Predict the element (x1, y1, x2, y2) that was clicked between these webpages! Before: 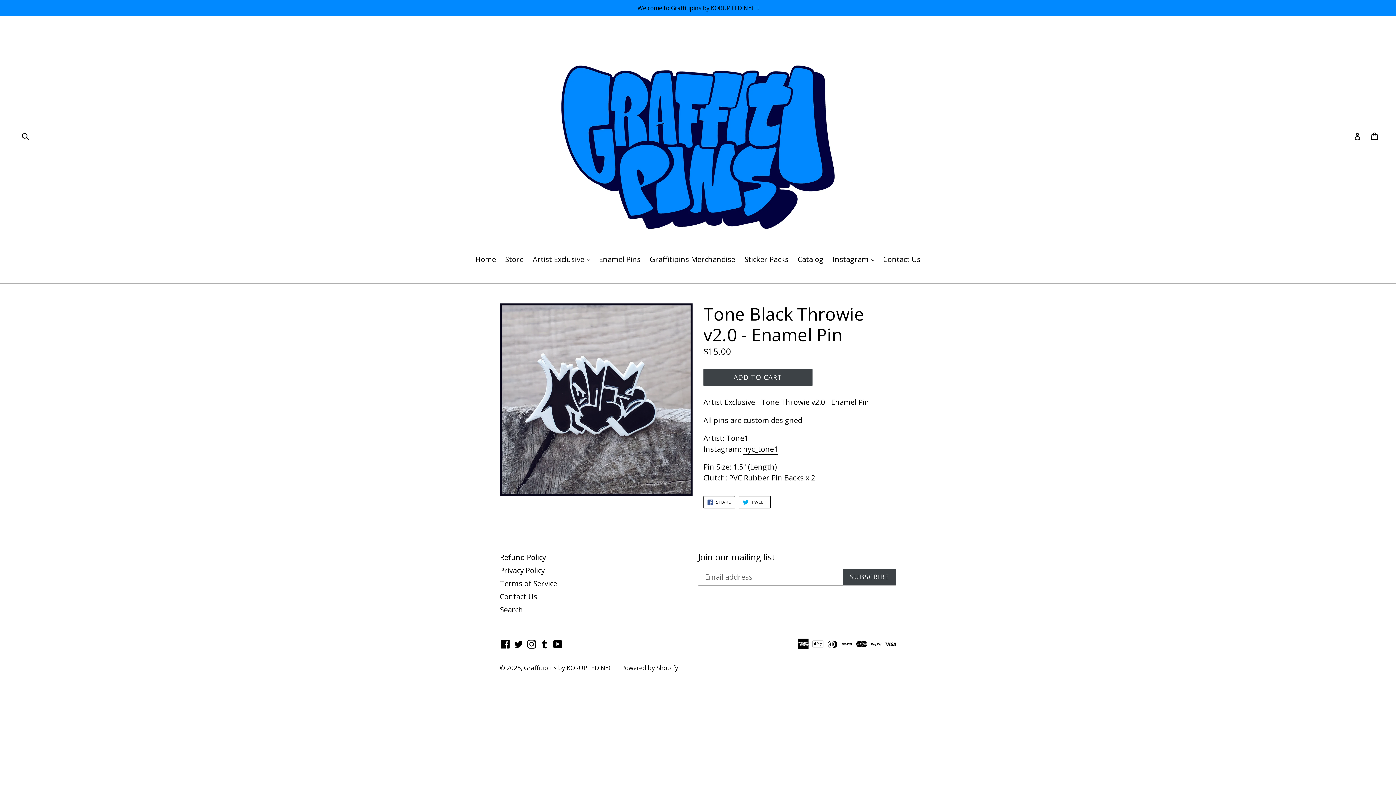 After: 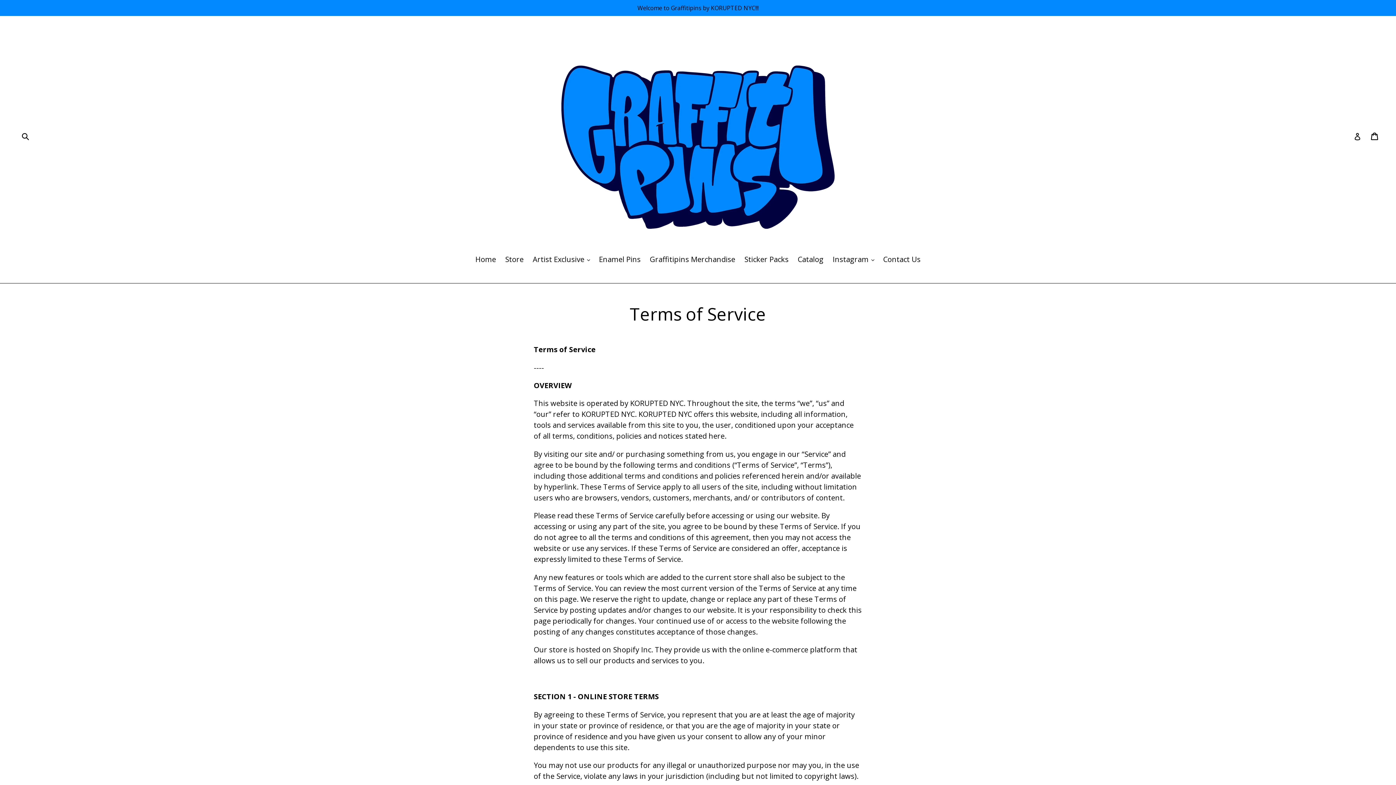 Action: label: Terms of Service bbox: (500, 579, 557, 588)